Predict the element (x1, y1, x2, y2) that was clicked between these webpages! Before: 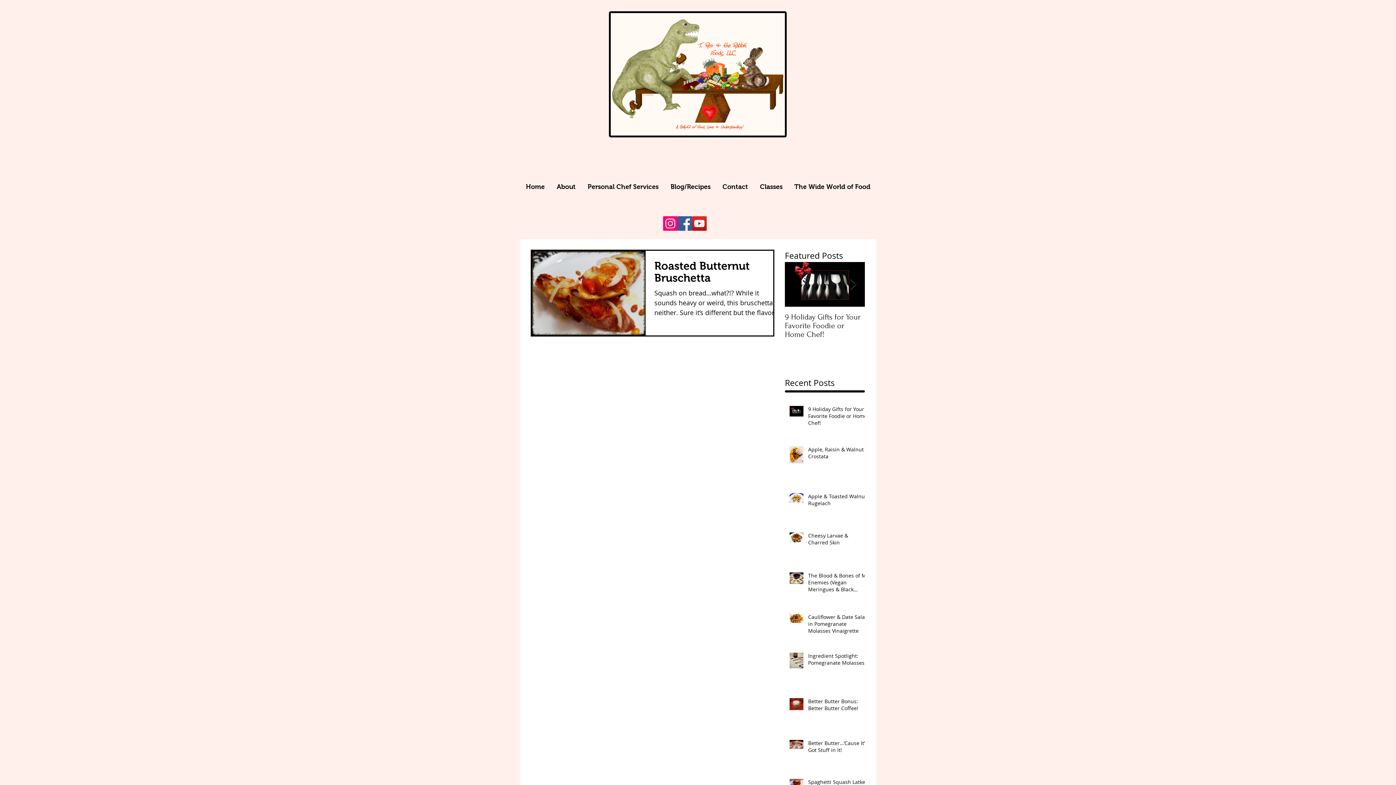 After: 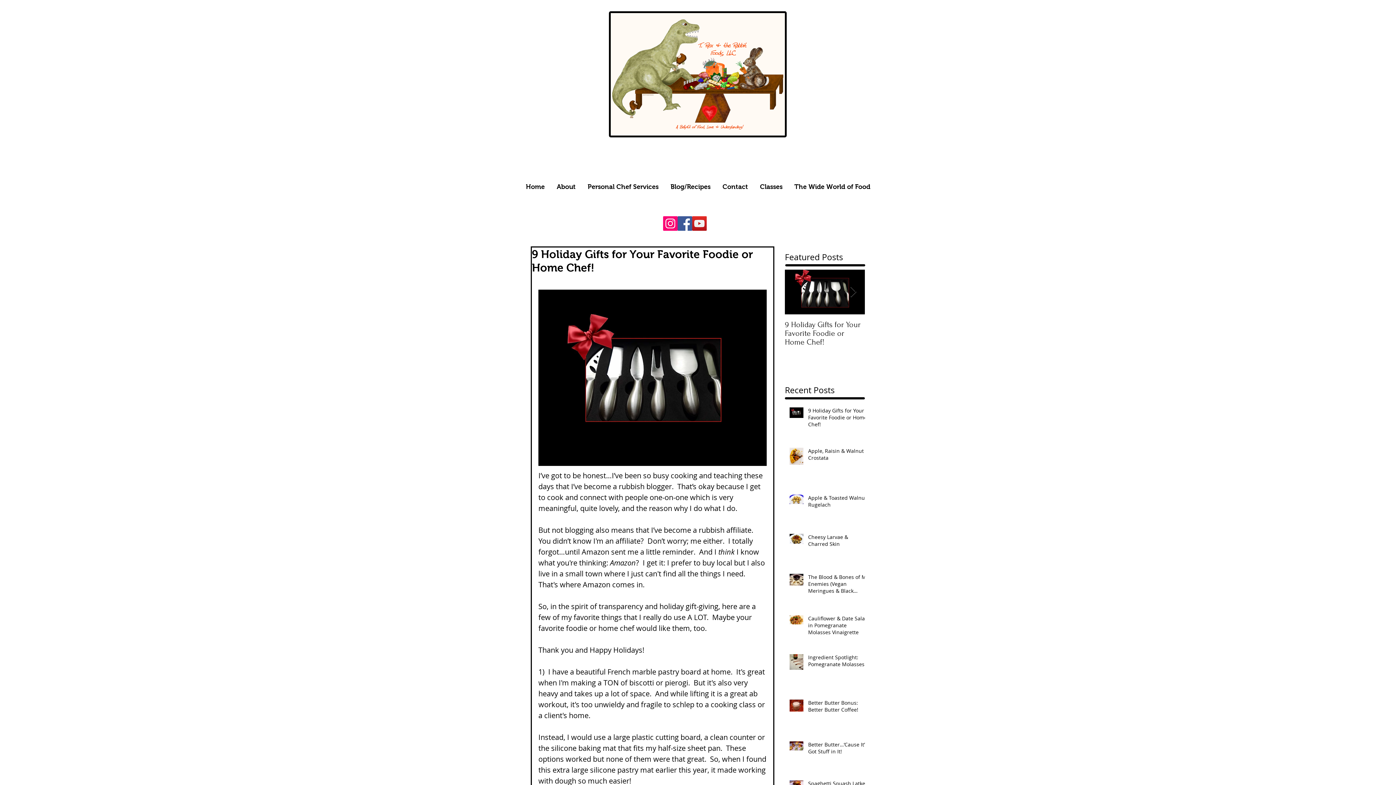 Action: bbox: (785, 312, 865, 338) label: 9 Holiday Gifts for Your Favorite Foodie or Home Chef!